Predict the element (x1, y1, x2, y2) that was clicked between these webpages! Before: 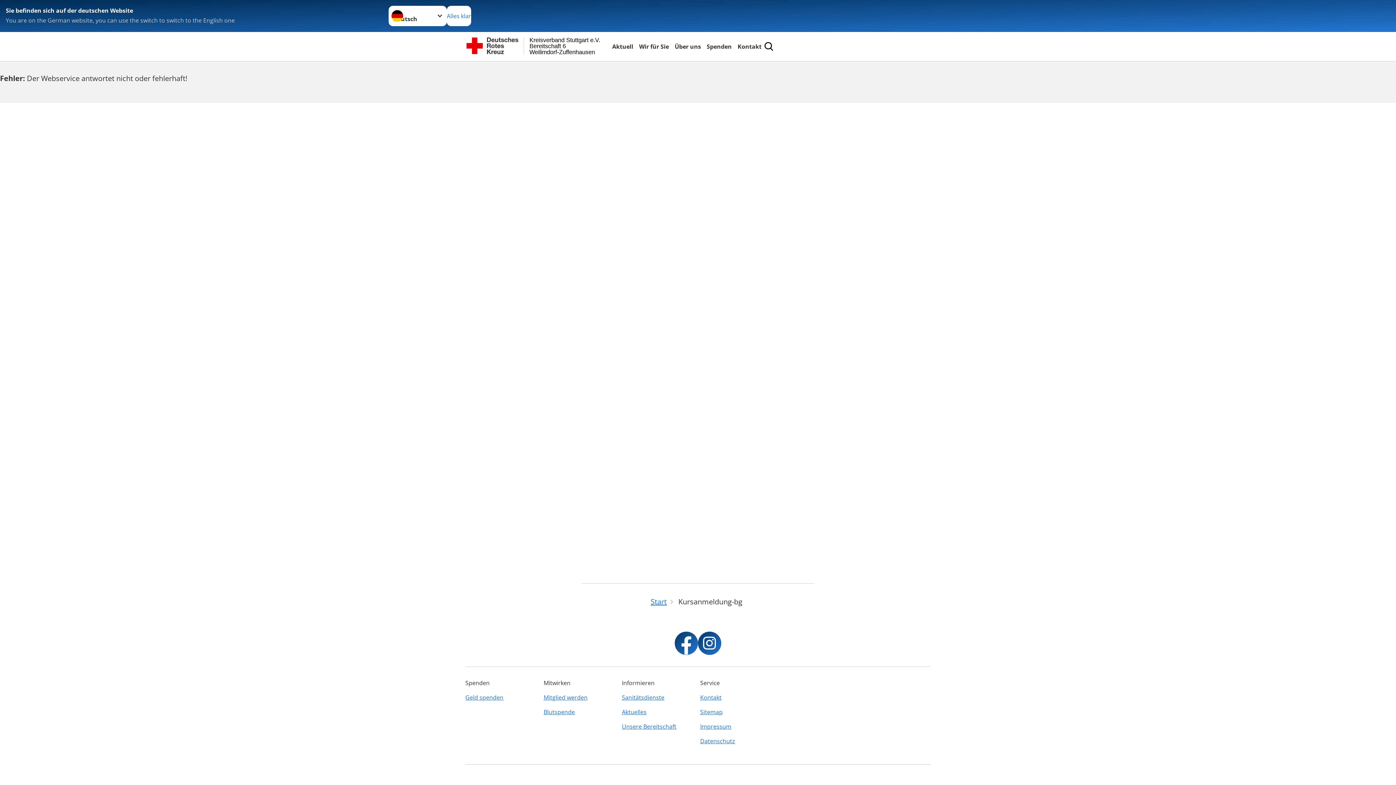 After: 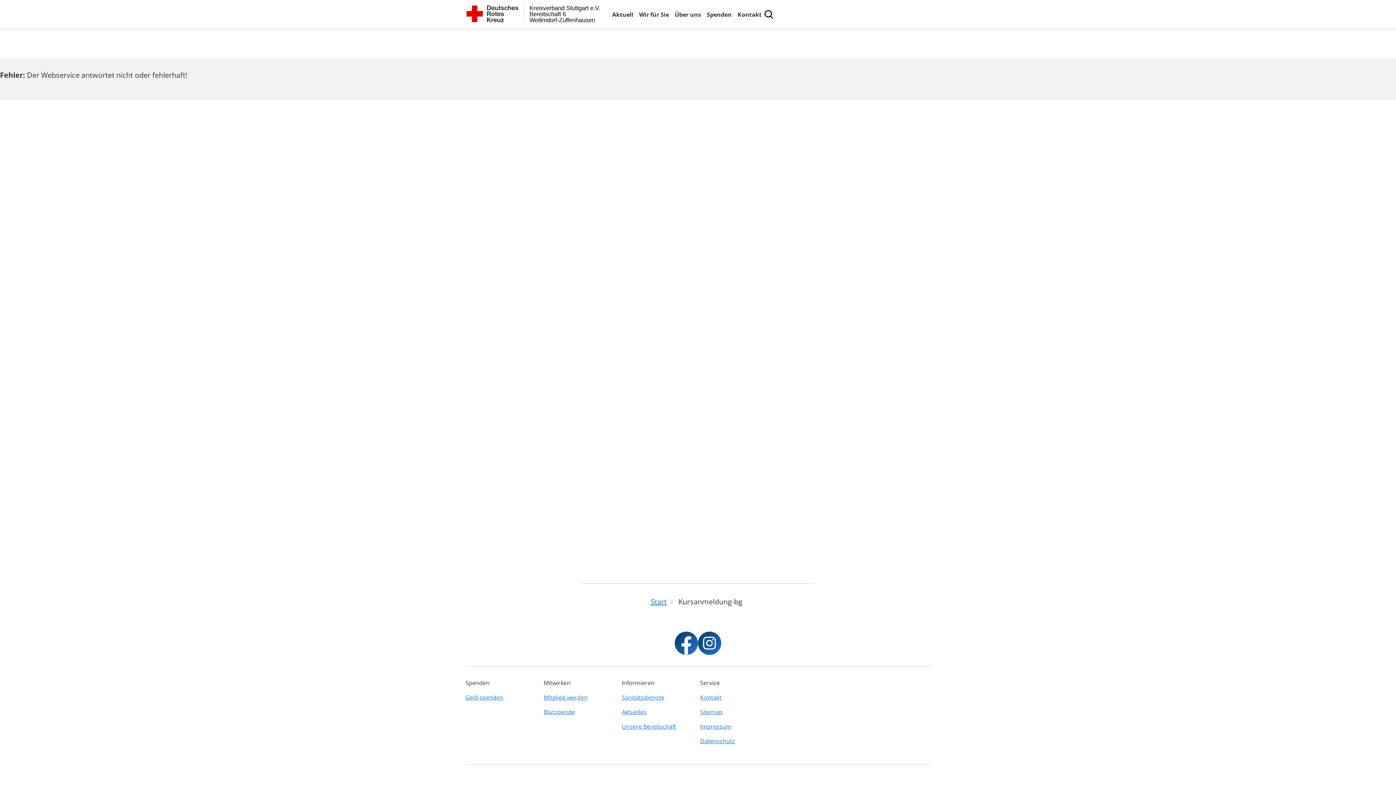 Action: bbox: (446, 5, 471, 26) label: Alles klar